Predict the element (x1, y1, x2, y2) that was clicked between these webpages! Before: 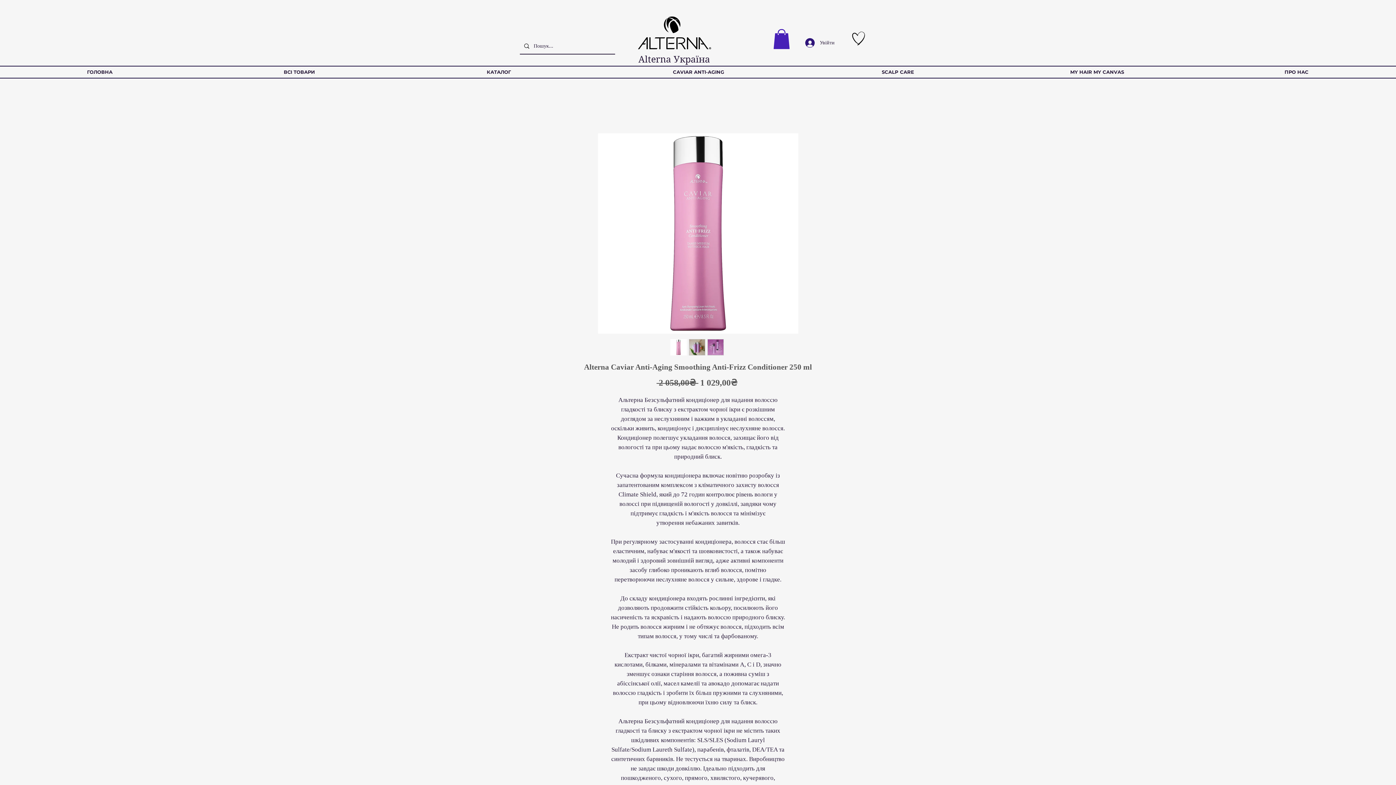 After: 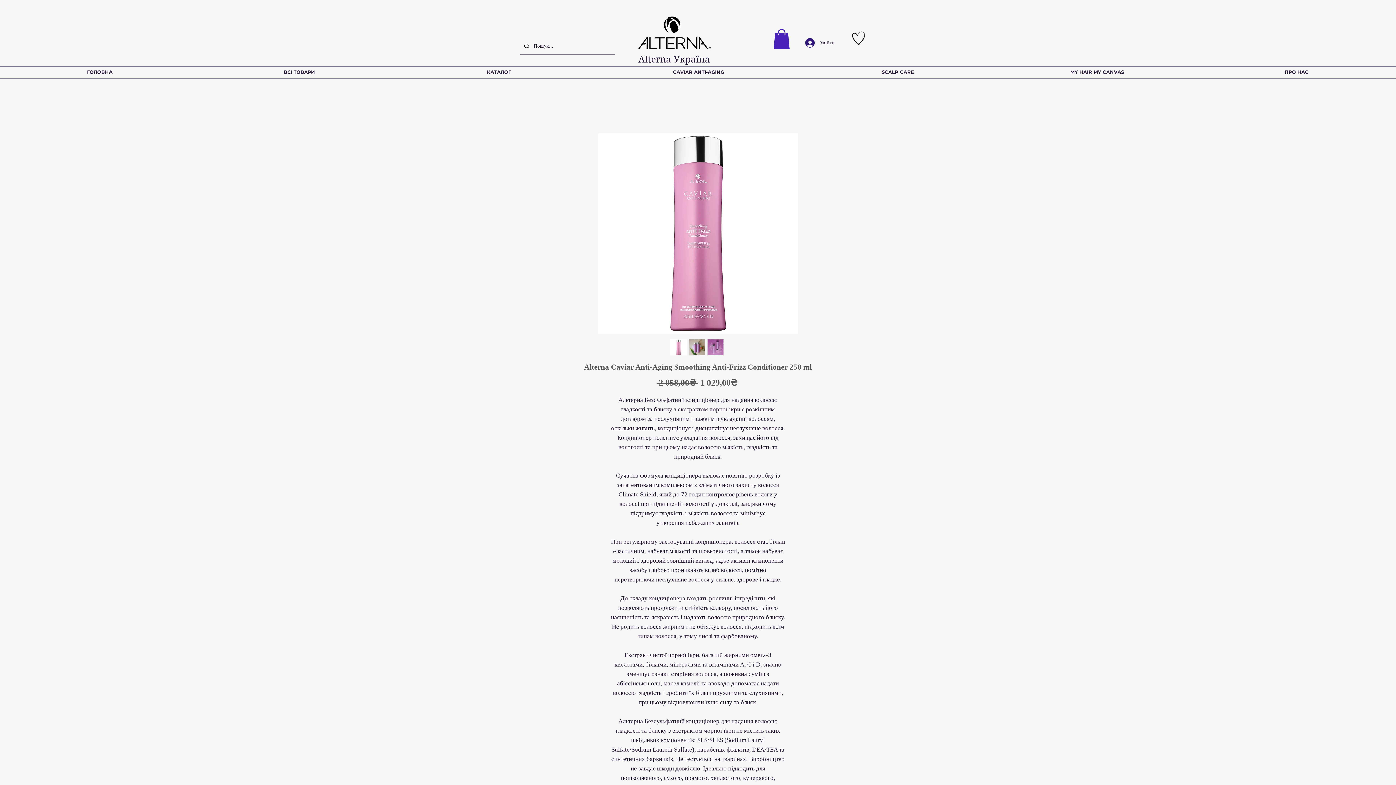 Action: label: КАТАЛОГ bbox: (399, 65, 598, 78)